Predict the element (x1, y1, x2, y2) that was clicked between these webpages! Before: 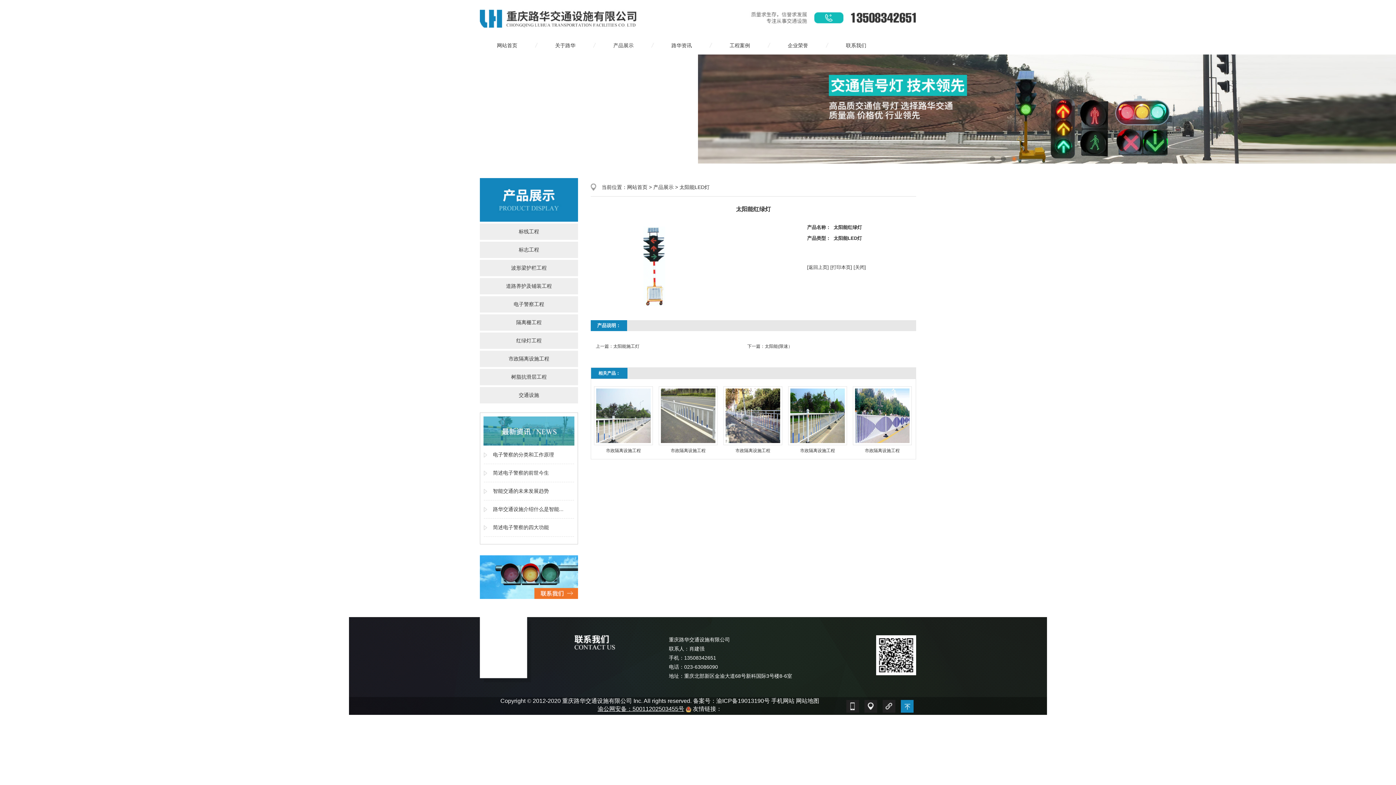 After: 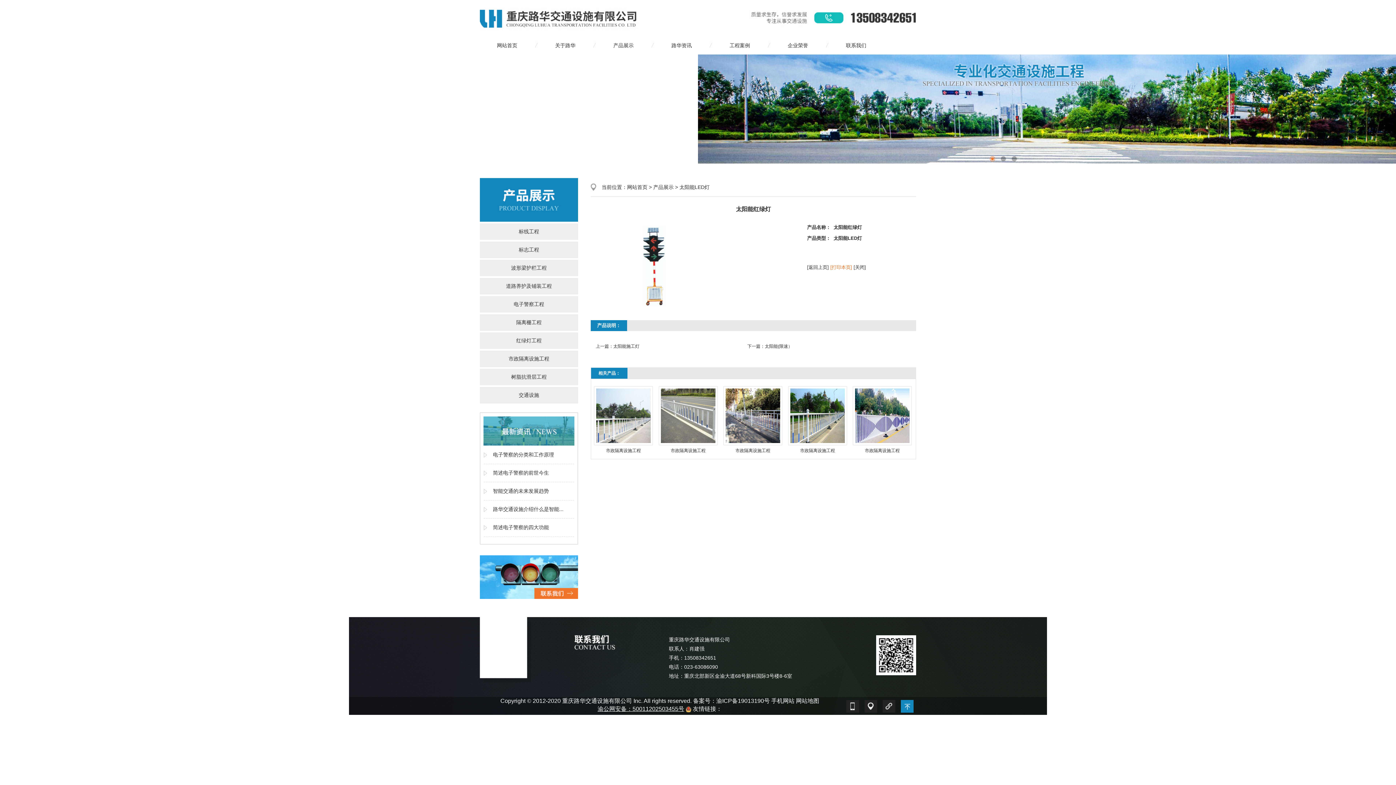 Action: bbox: (830, 264, 852, 270) label: [打印本页]